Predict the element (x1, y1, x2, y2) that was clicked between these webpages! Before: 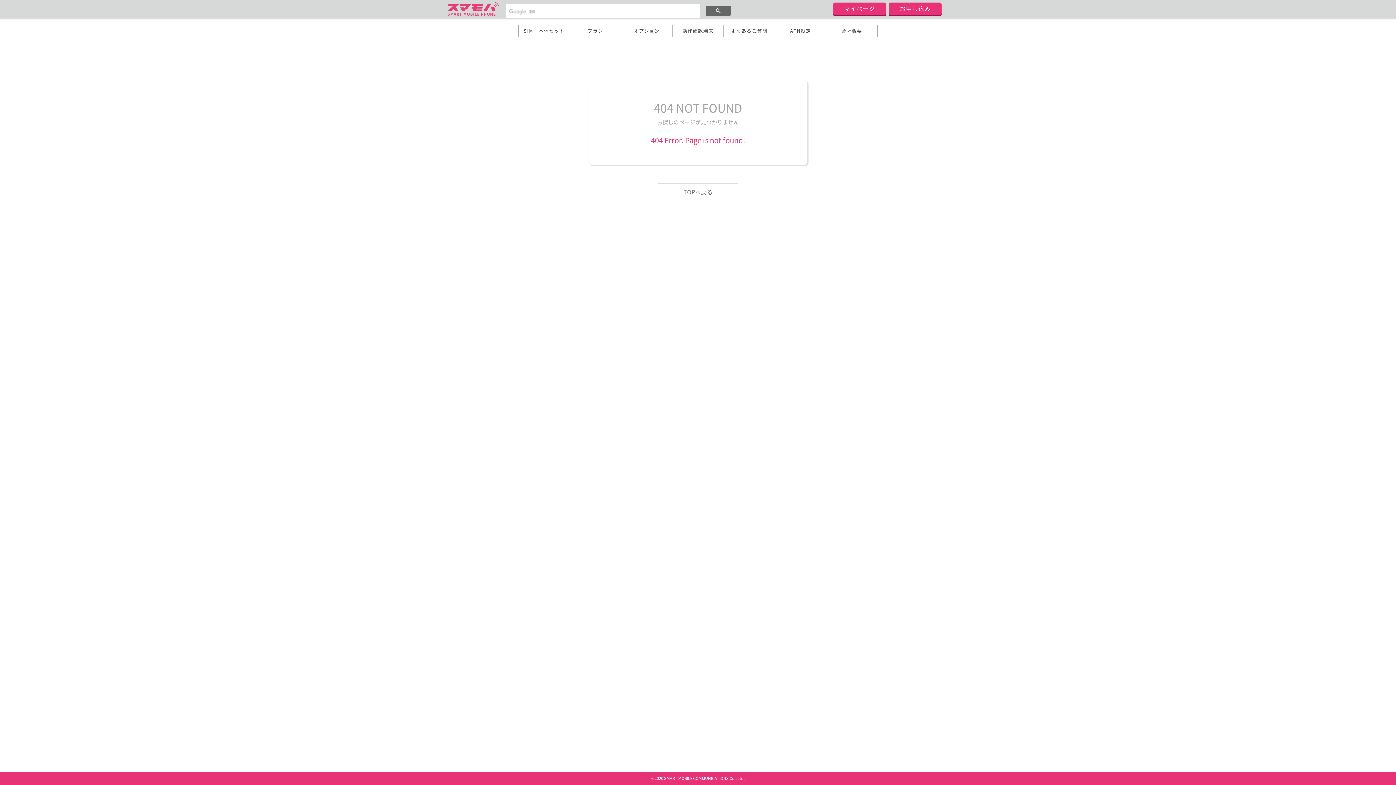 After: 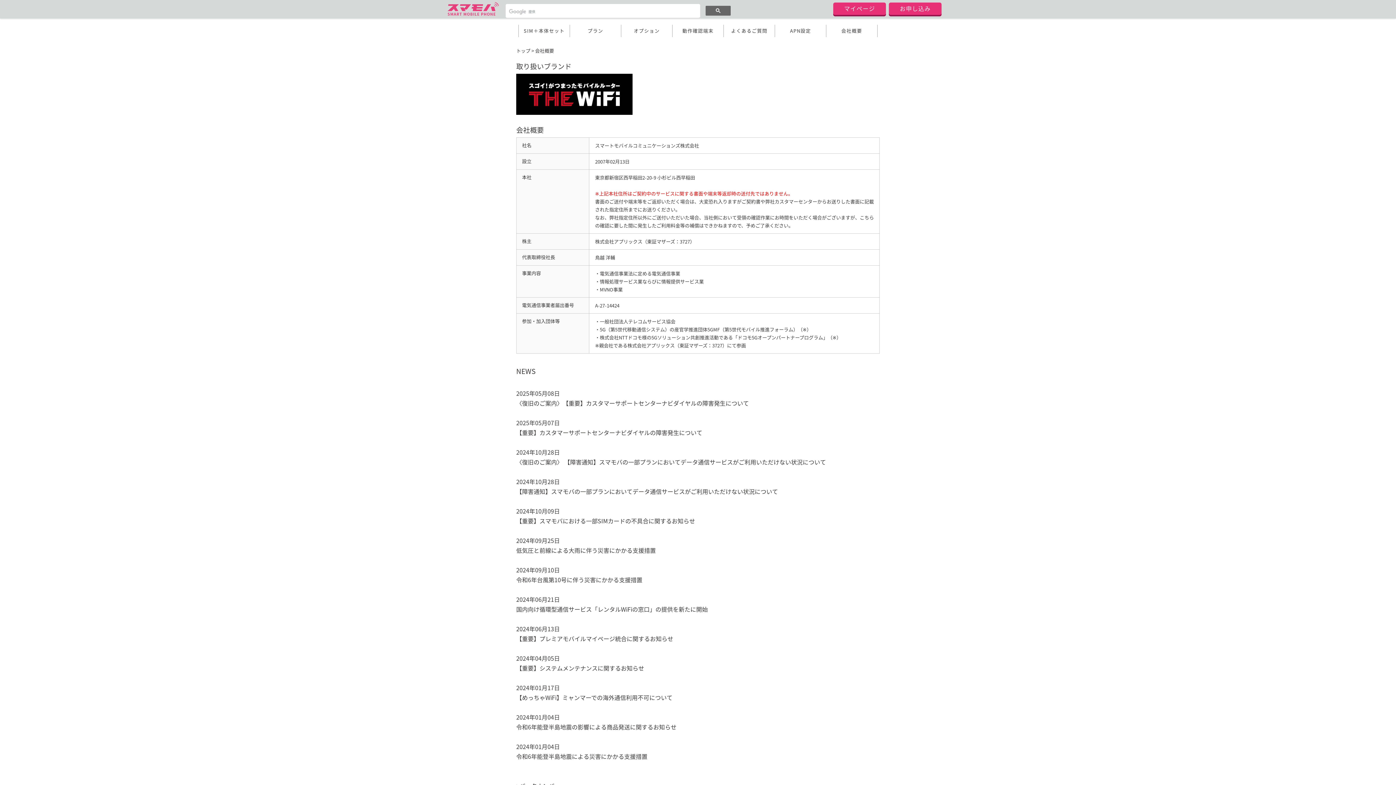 Action: bbox: (826, 24, 877, 37) label: 会社概要